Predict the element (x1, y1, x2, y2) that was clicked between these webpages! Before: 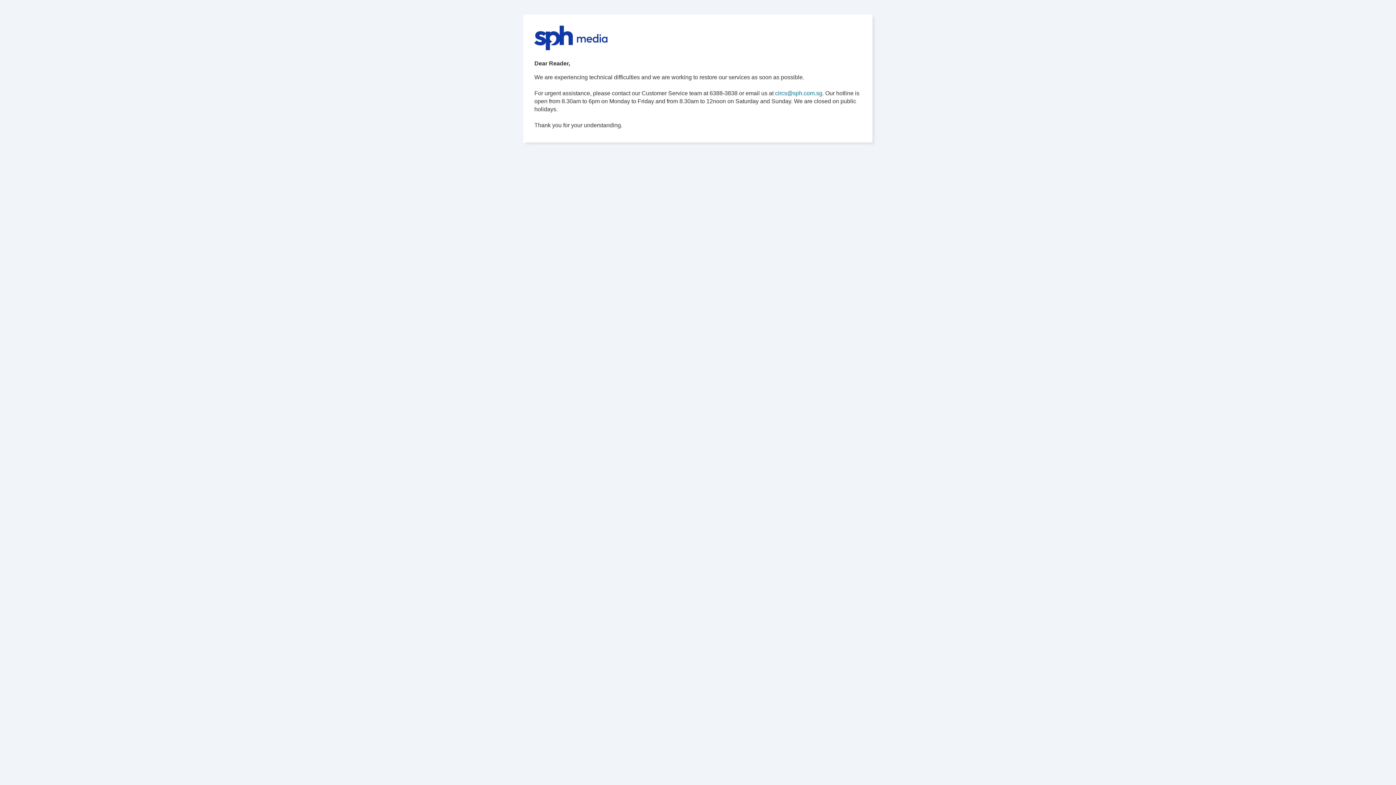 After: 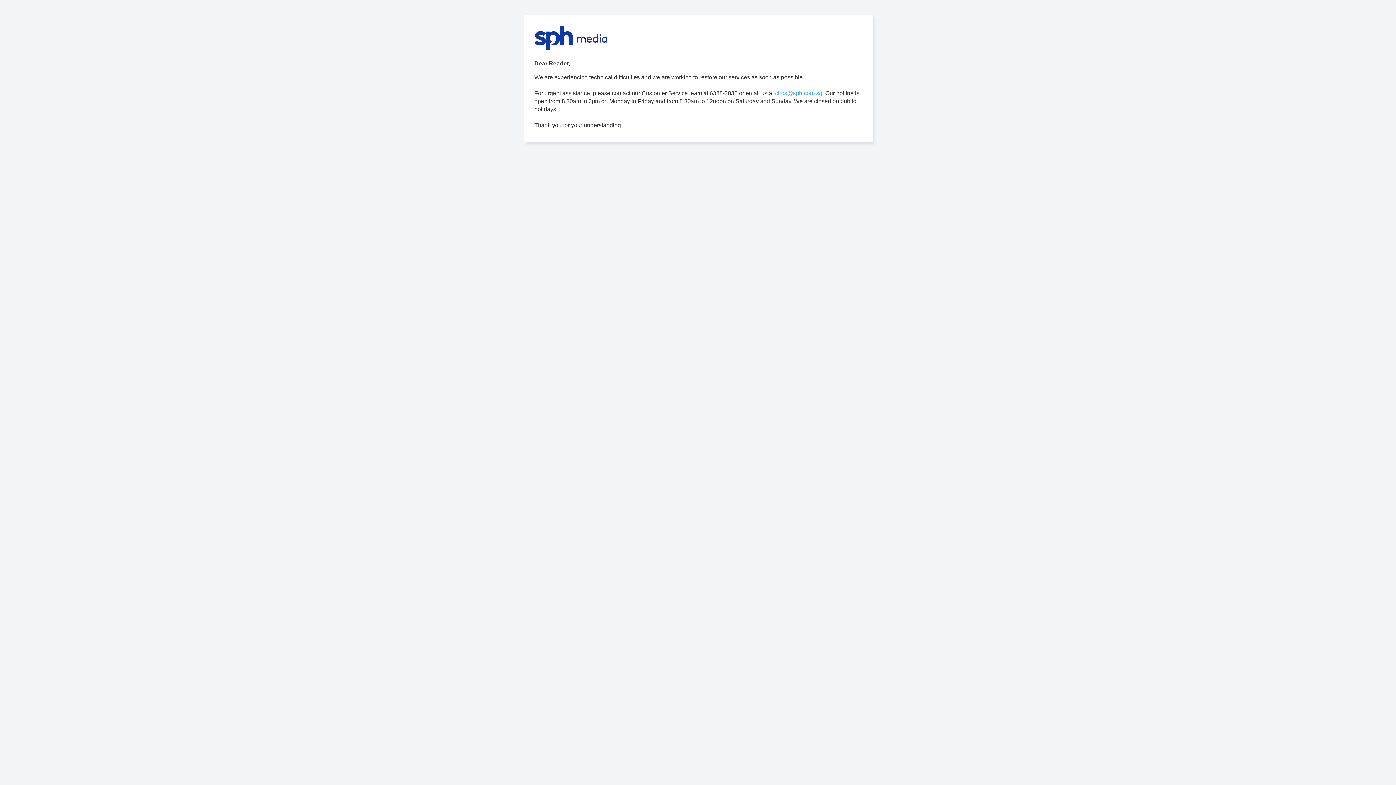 Action: label: circs@sph.com.sg. bbox: (775, 90, 824, 96)